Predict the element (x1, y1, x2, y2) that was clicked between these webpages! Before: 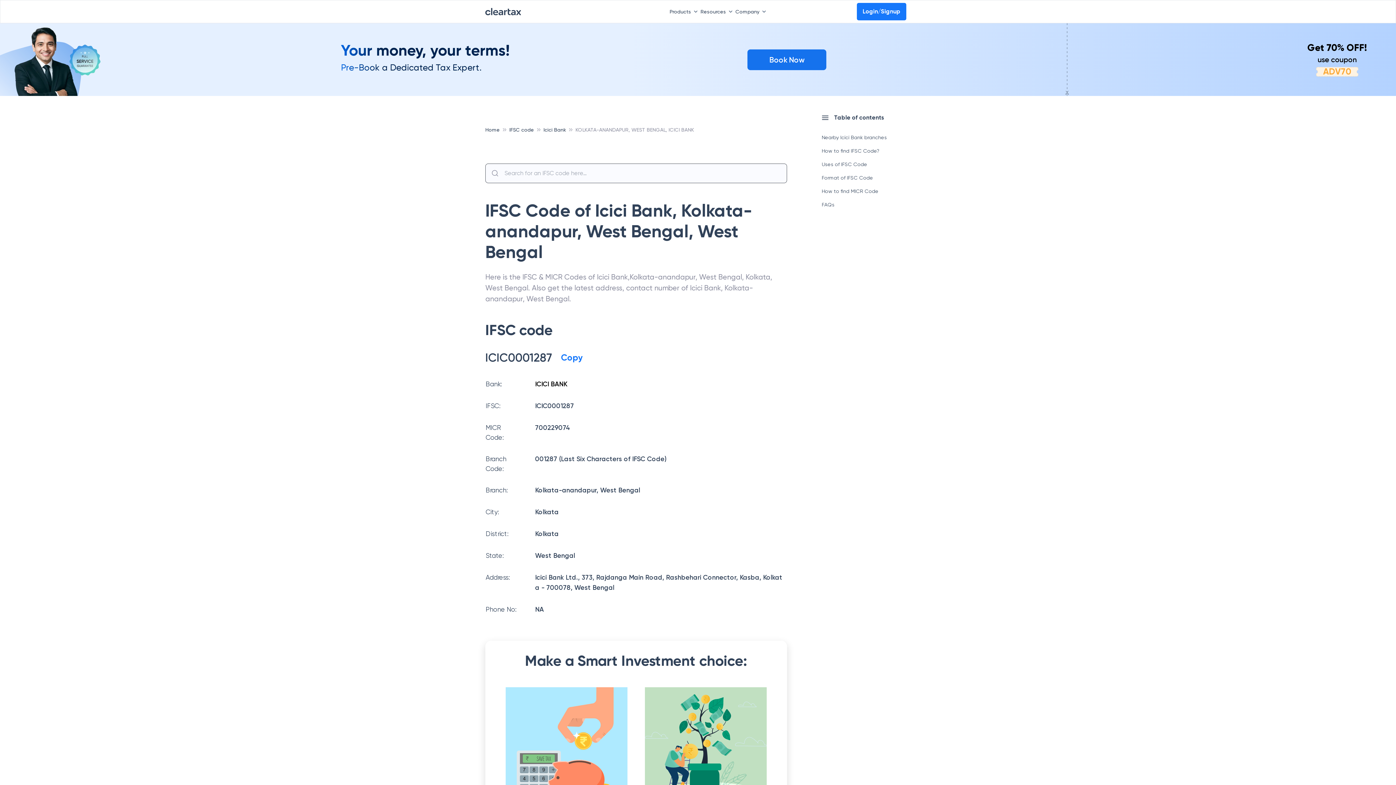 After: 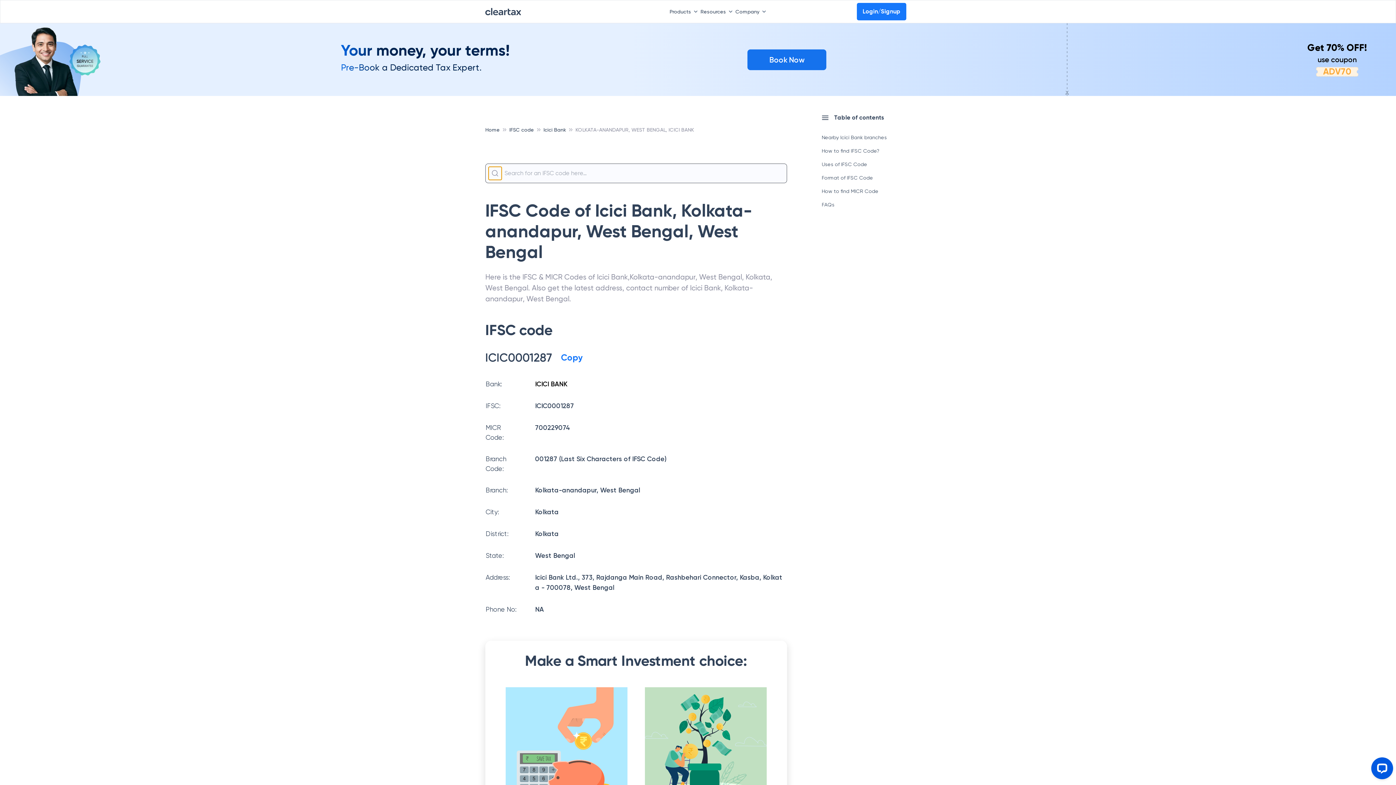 Action: bbox: (488, 166, 501, 180)